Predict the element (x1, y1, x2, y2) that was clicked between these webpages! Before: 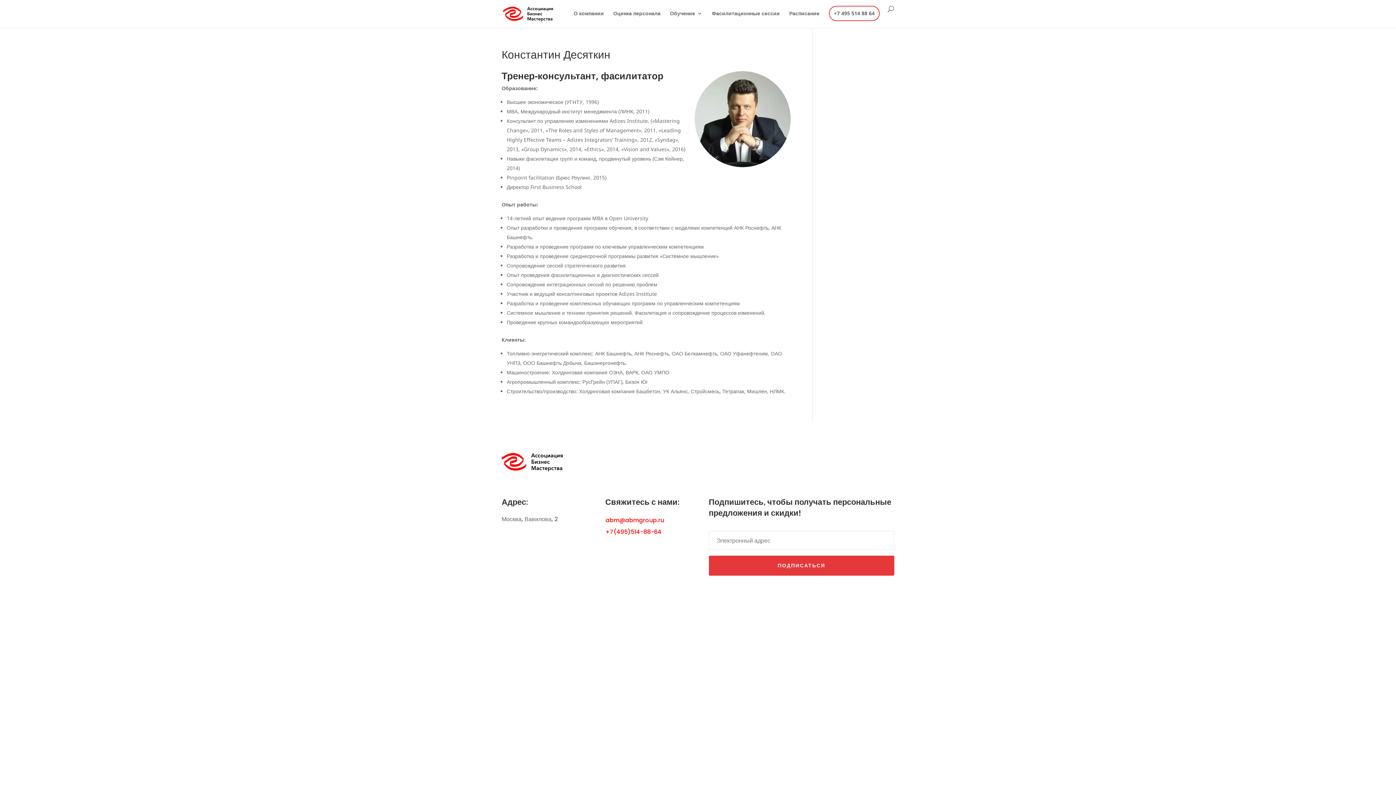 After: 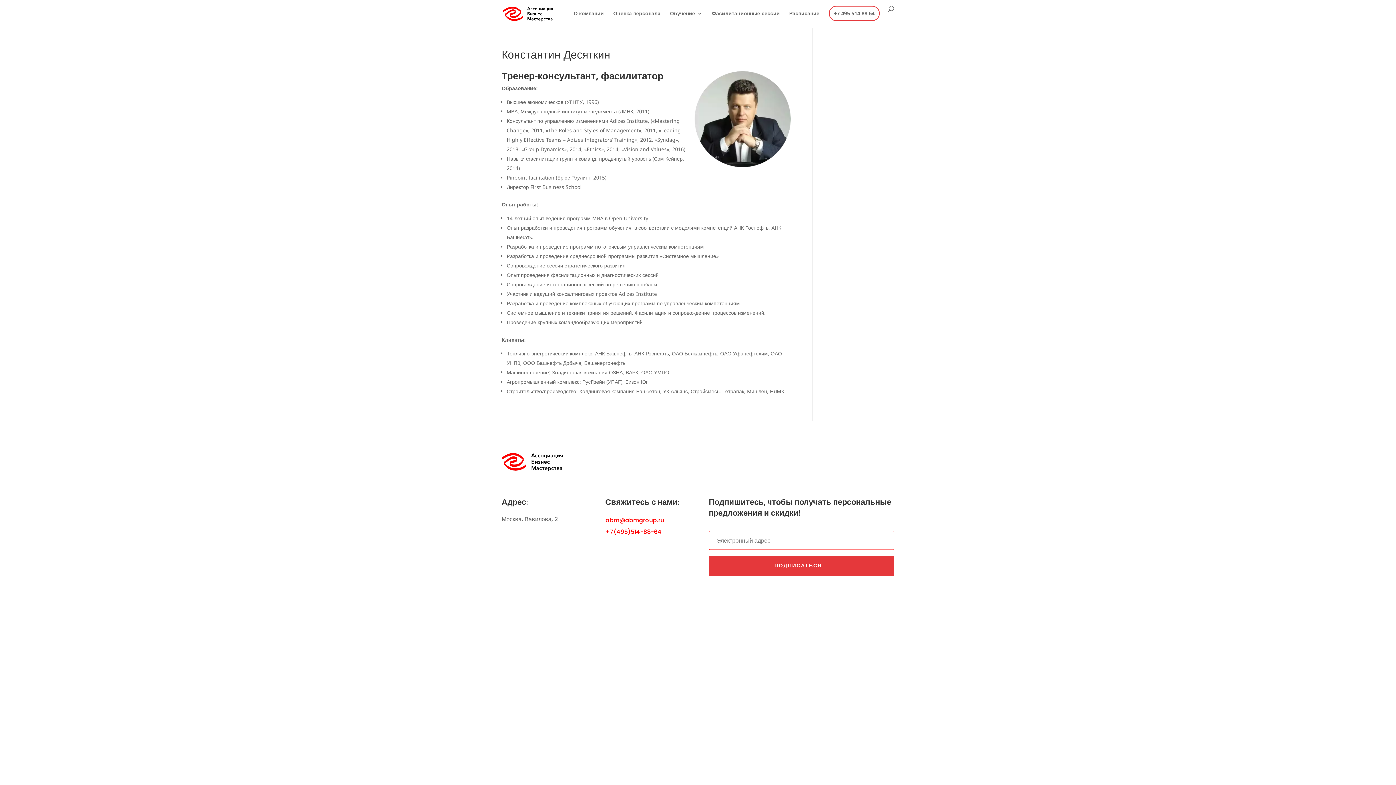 Action: bbox: (708, 556, 894, 576) label: ПОДПИСАТЬСЯ